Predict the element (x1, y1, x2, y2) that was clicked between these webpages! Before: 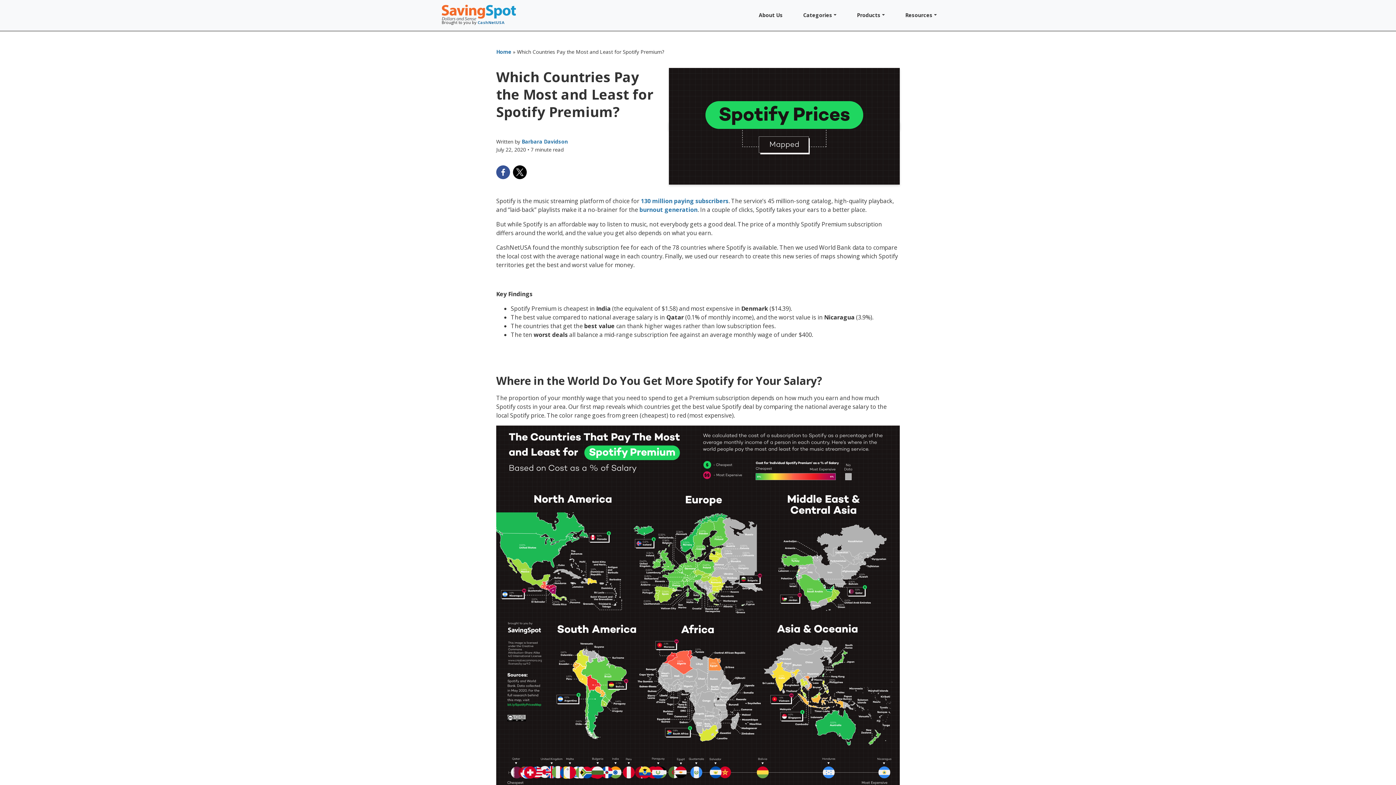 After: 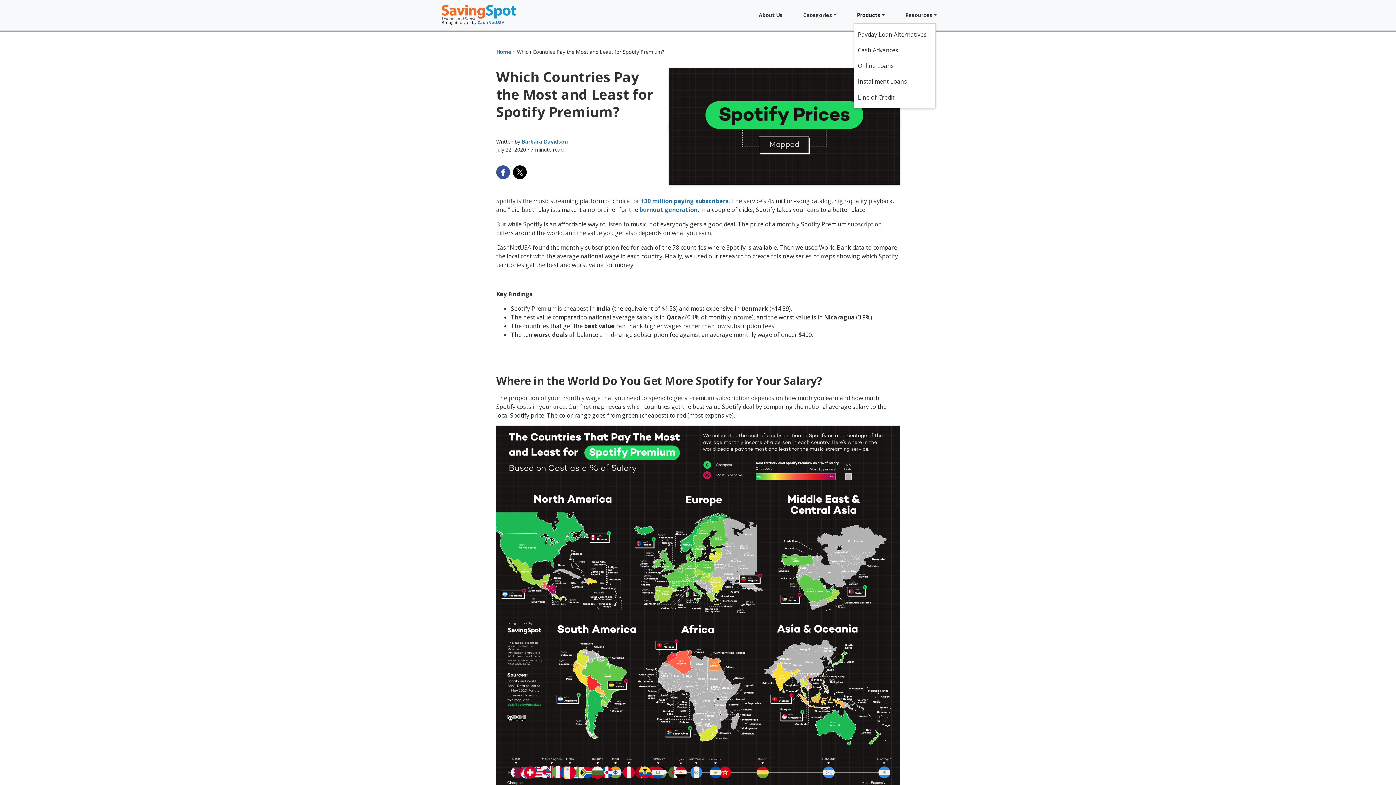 Action: label: Products bbox: (854, 8, 888, 22)